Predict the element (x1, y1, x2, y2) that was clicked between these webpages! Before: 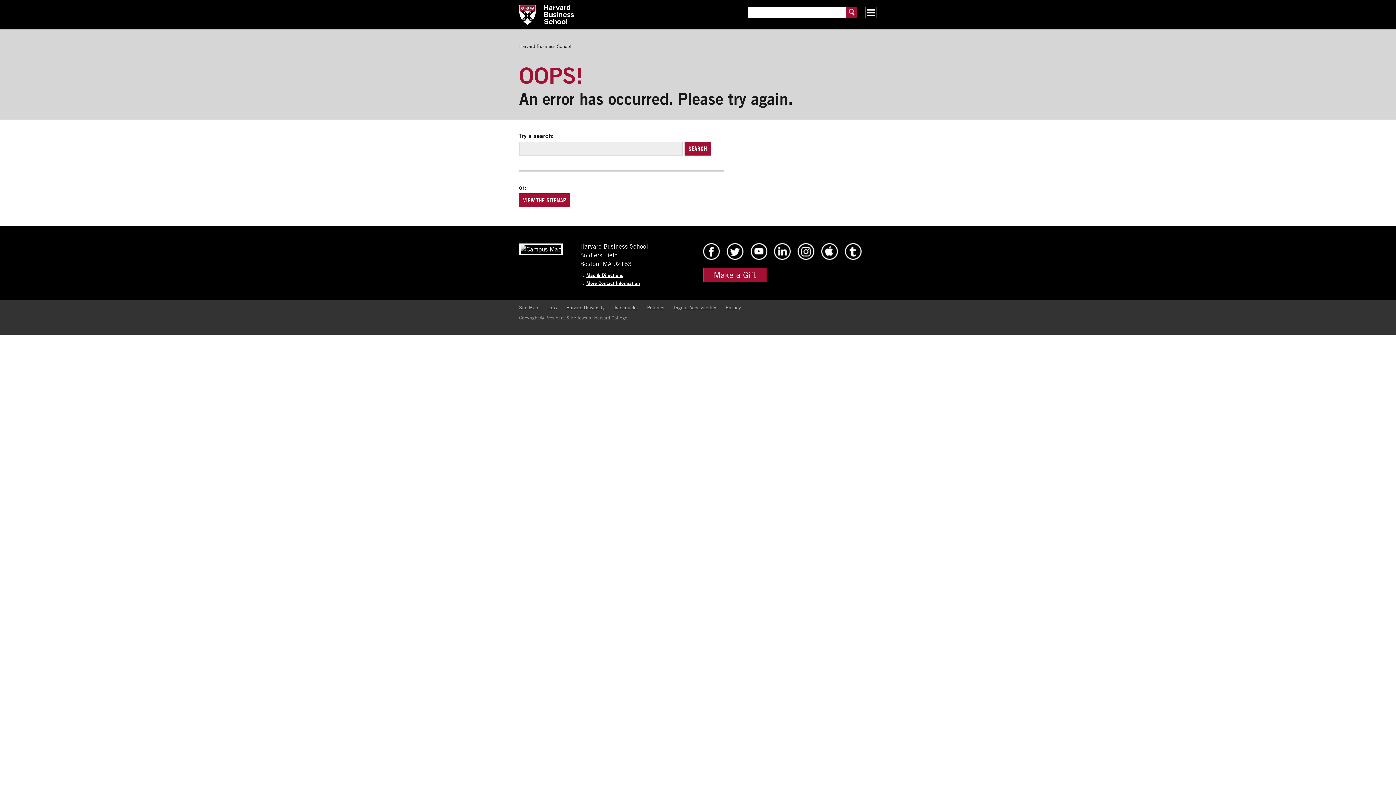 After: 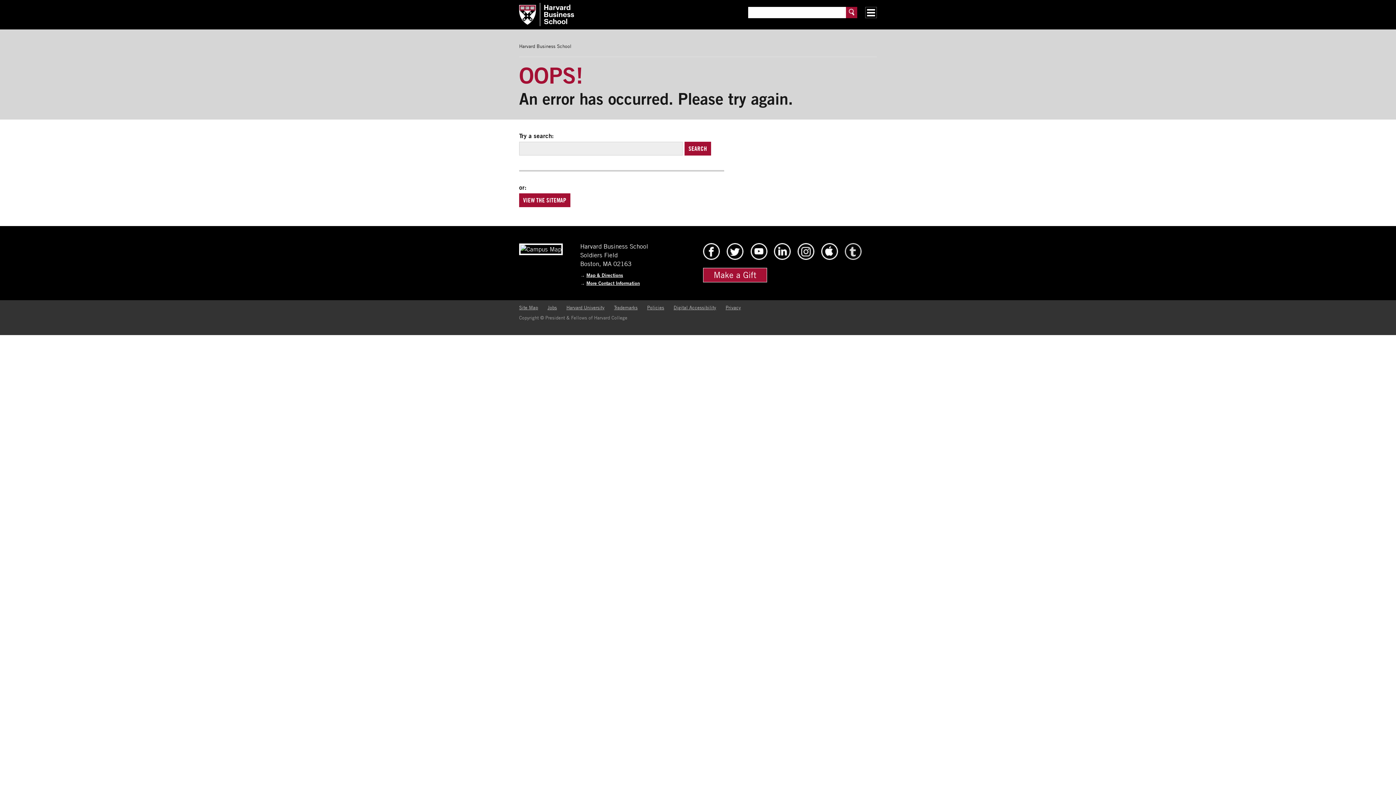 Action: label: HBS Tumblr bbox: (844, 254, 862, 261)